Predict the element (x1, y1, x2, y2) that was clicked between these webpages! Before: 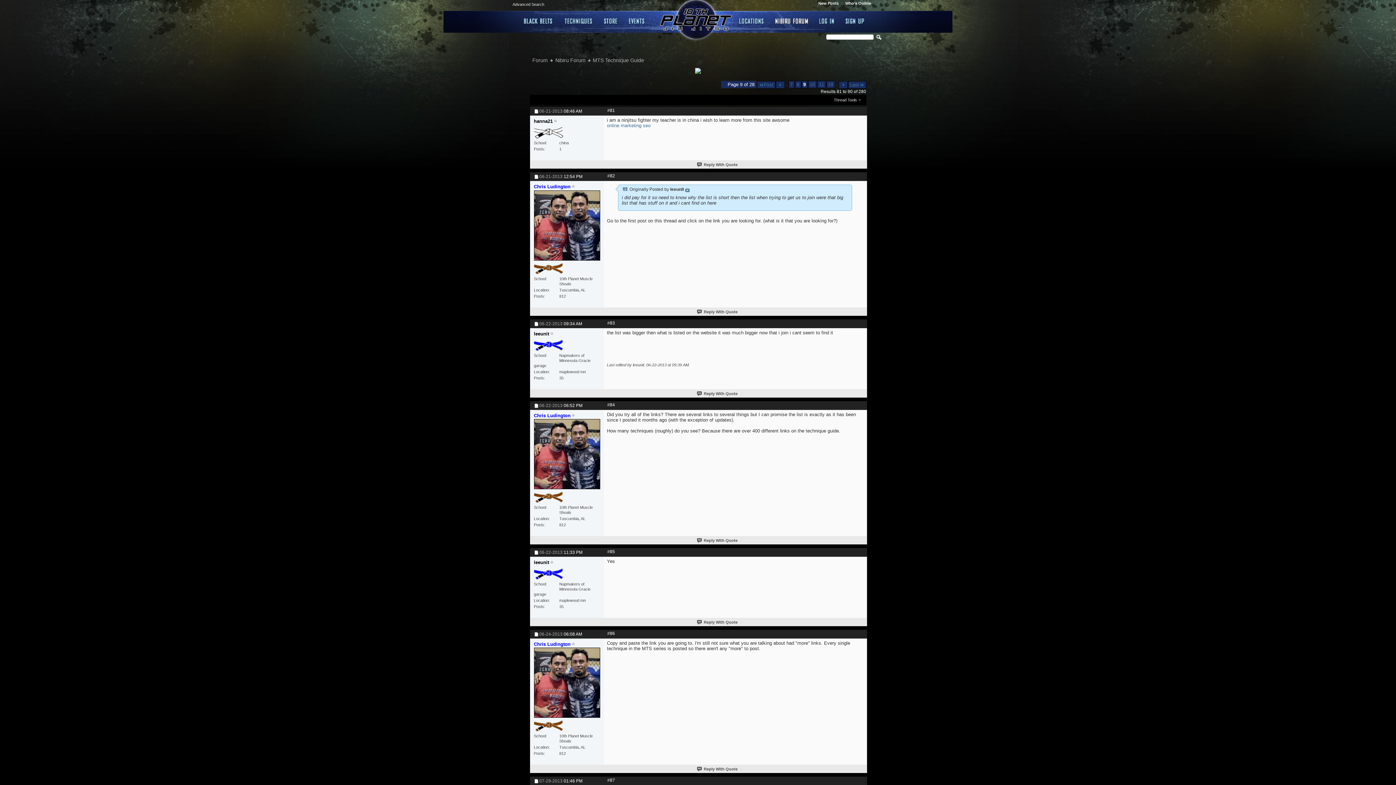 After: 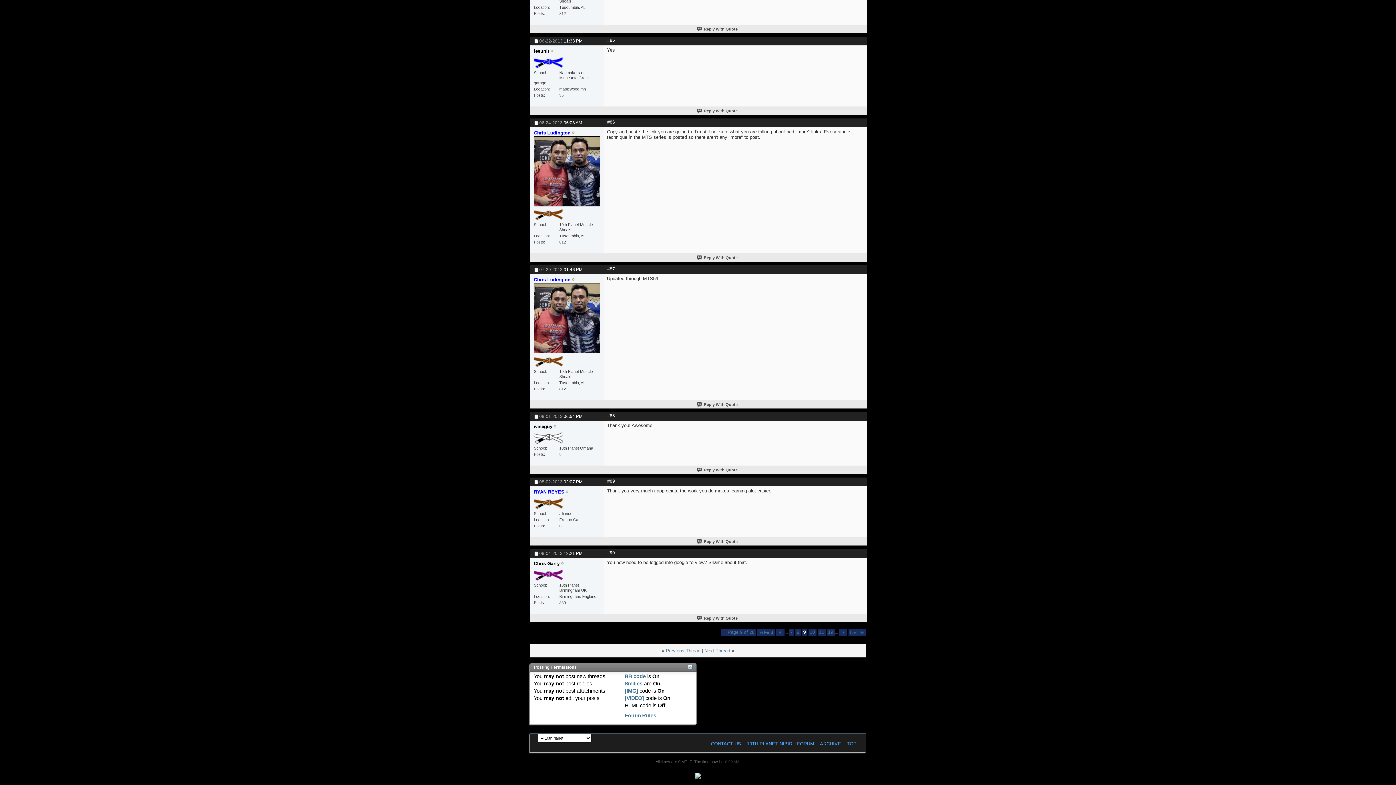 Action: bbox: (607, 778, 615, 783) label: #87